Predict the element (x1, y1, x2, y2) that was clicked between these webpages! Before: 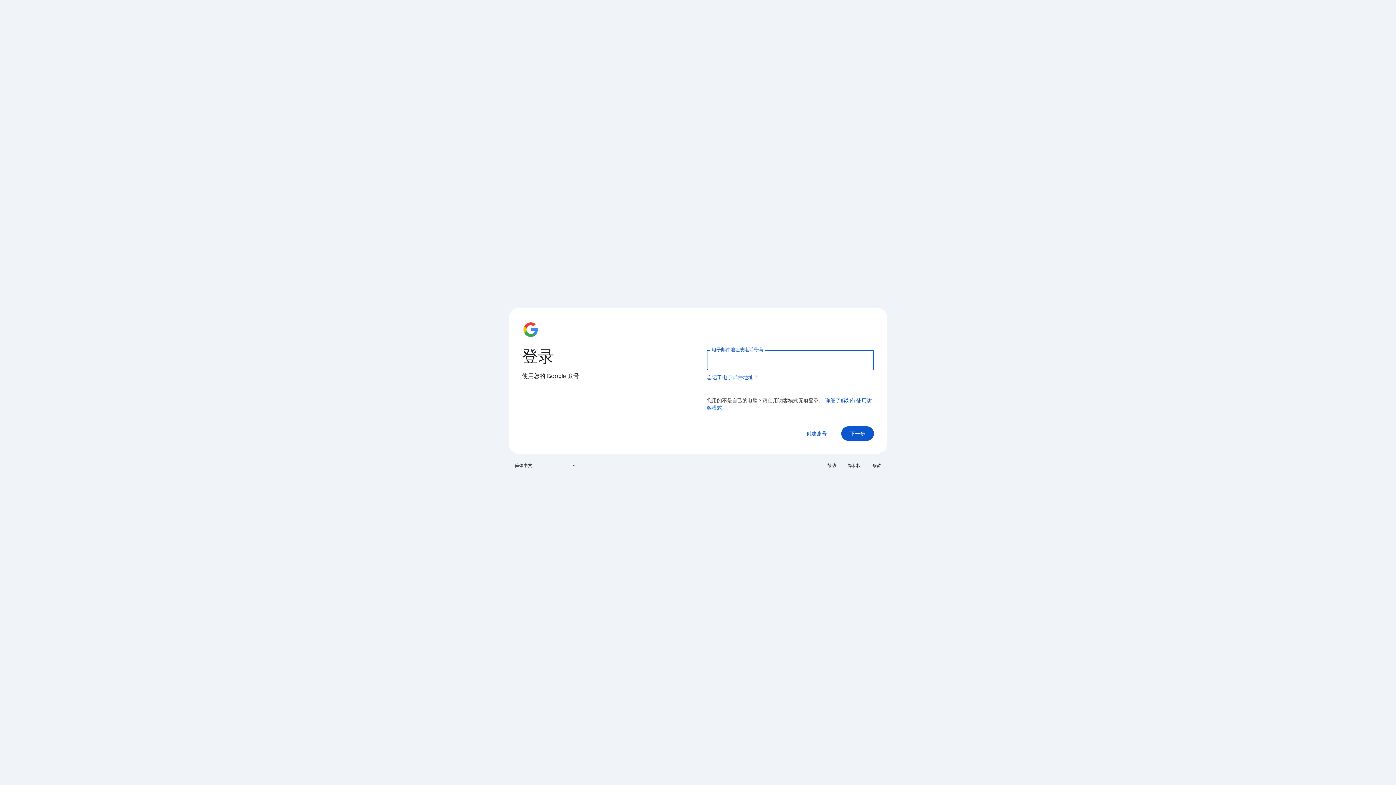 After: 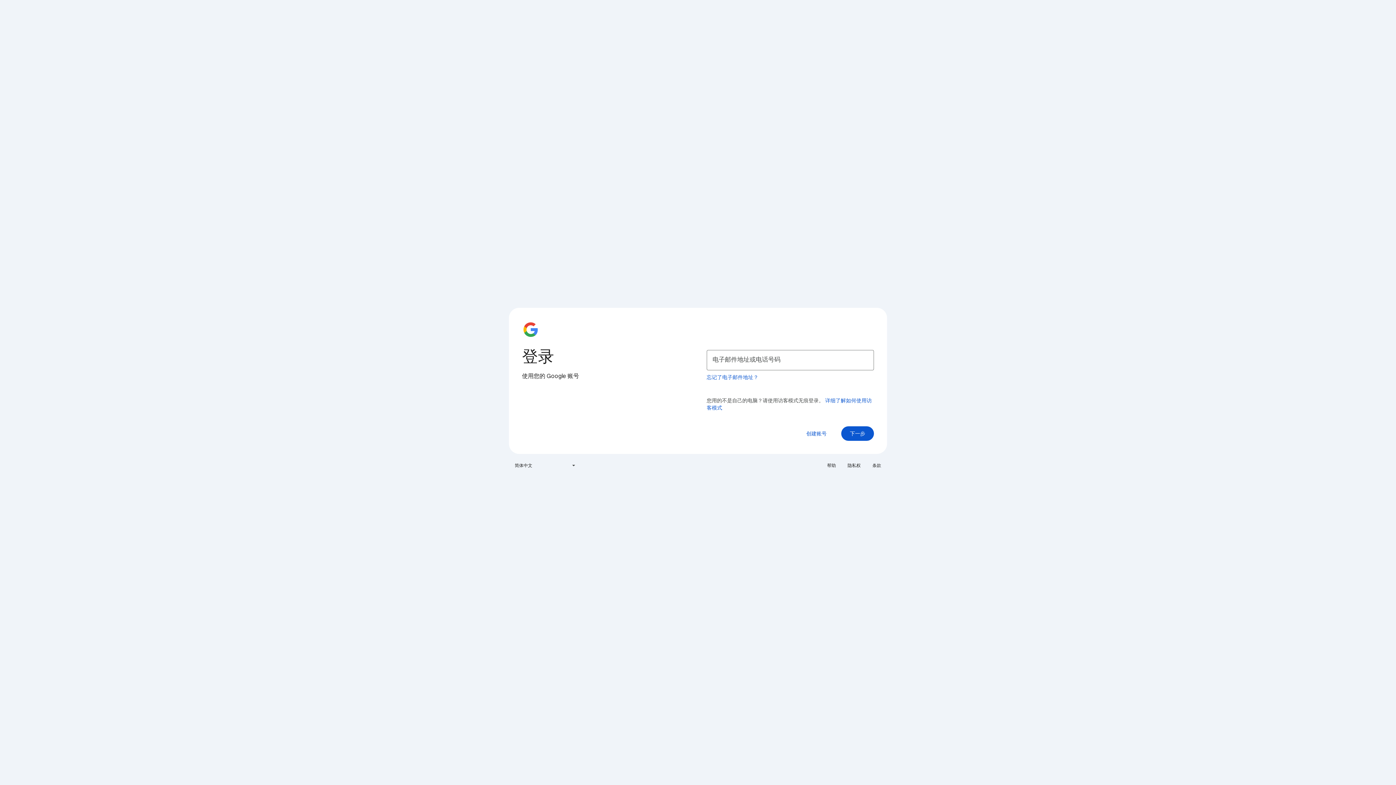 Action: bbox: (843, 460, 865, 471) label: 隐私权